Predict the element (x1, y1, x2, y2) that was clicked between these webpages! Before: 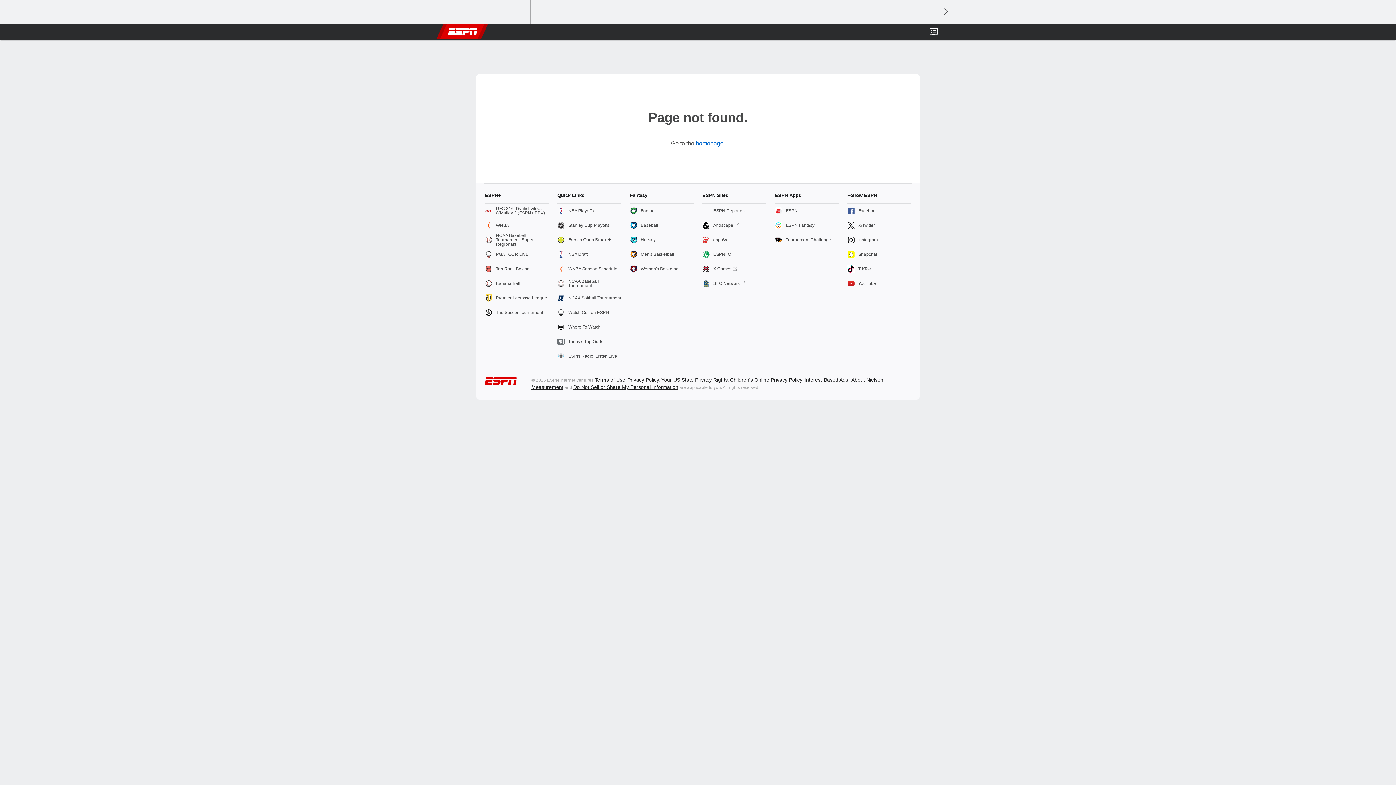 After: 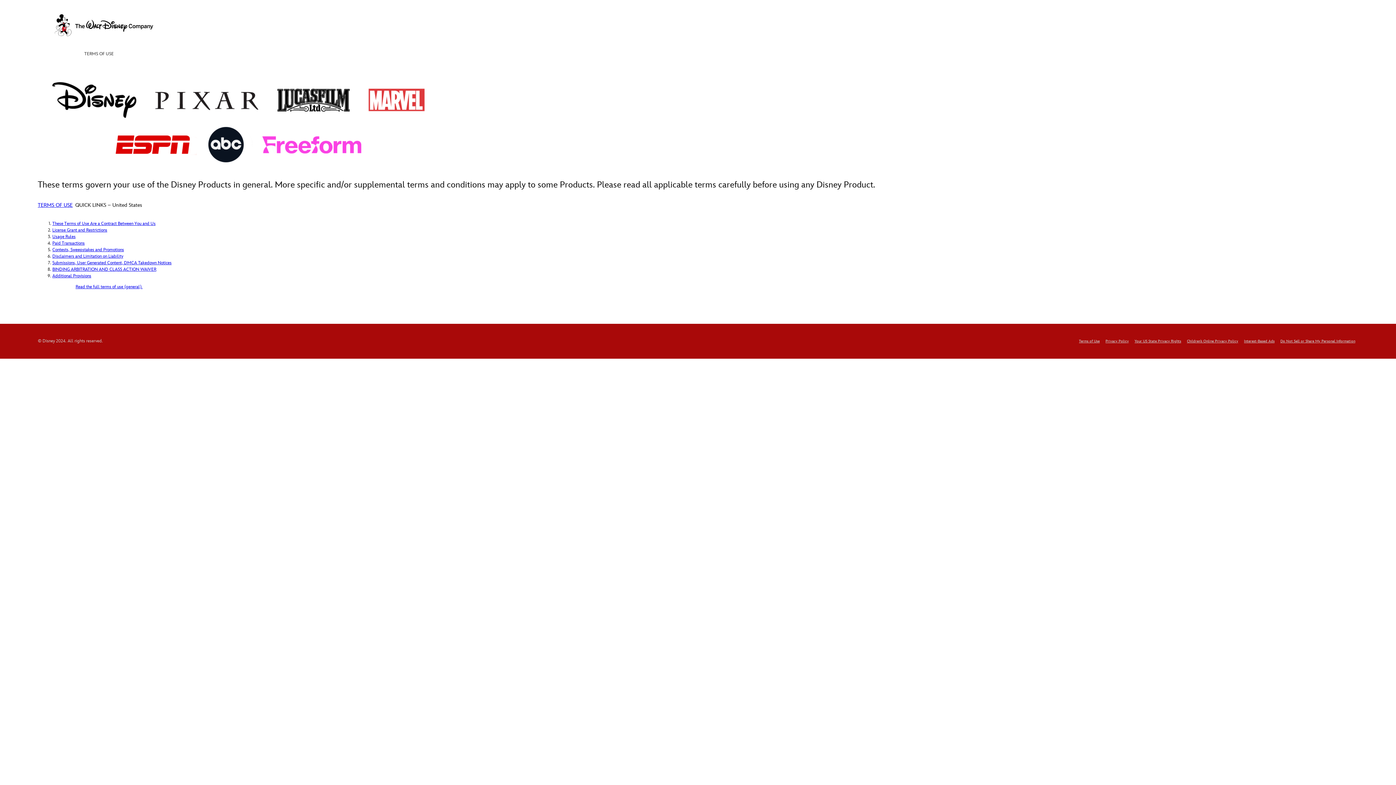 Action: bbox: (594, 377, 625, 382) label: Terms of Use